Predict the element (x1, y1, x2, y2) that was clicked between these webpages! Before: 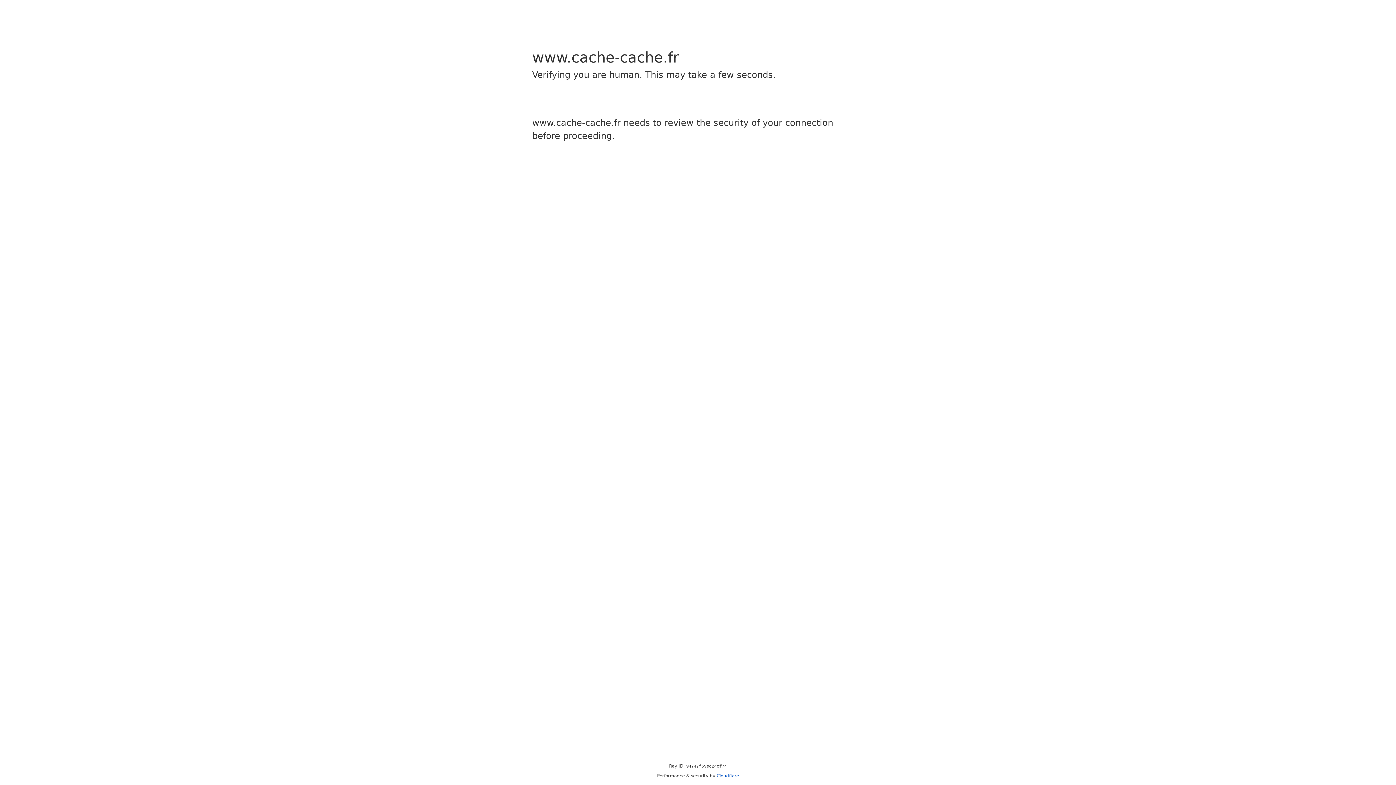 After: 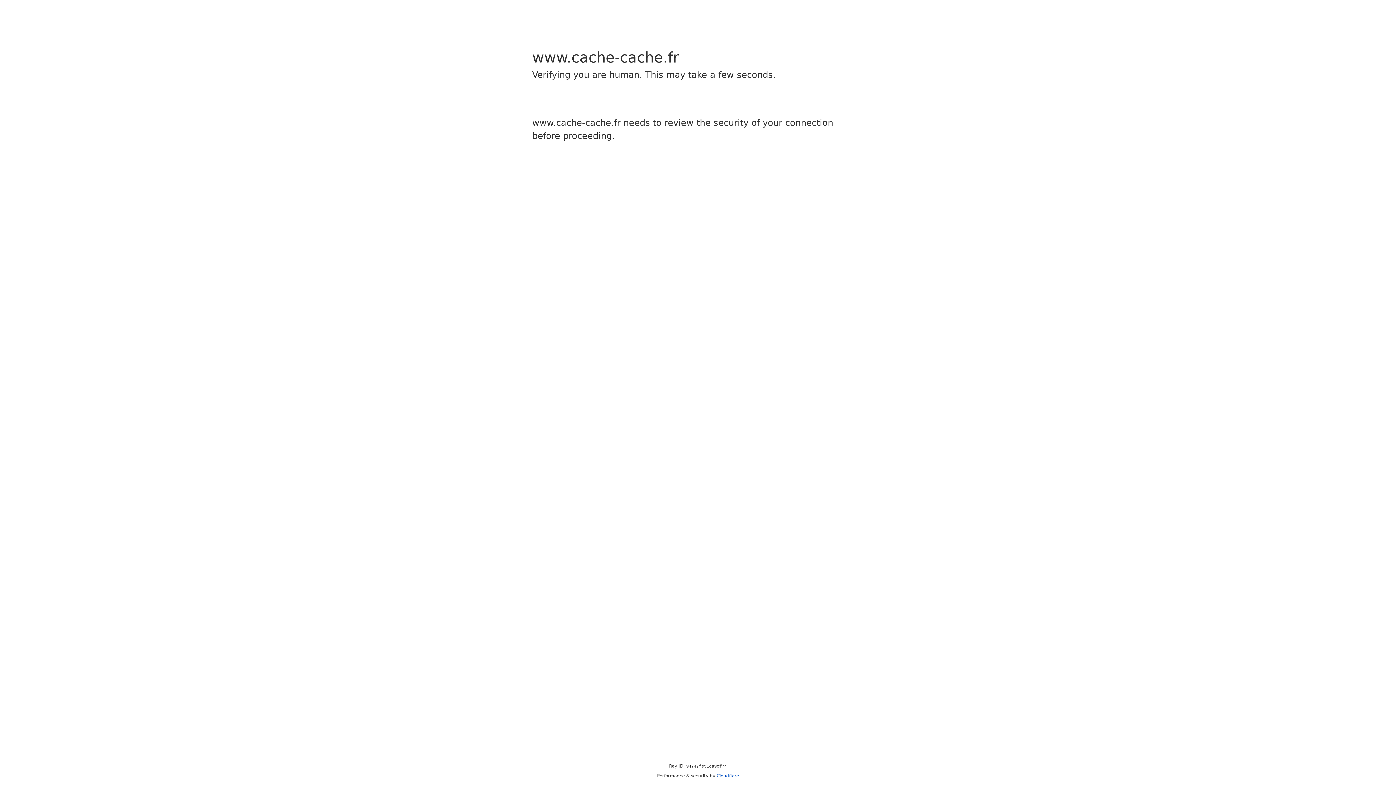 Action: label: Cloudflare bbox: (716, 773, 739, 778)